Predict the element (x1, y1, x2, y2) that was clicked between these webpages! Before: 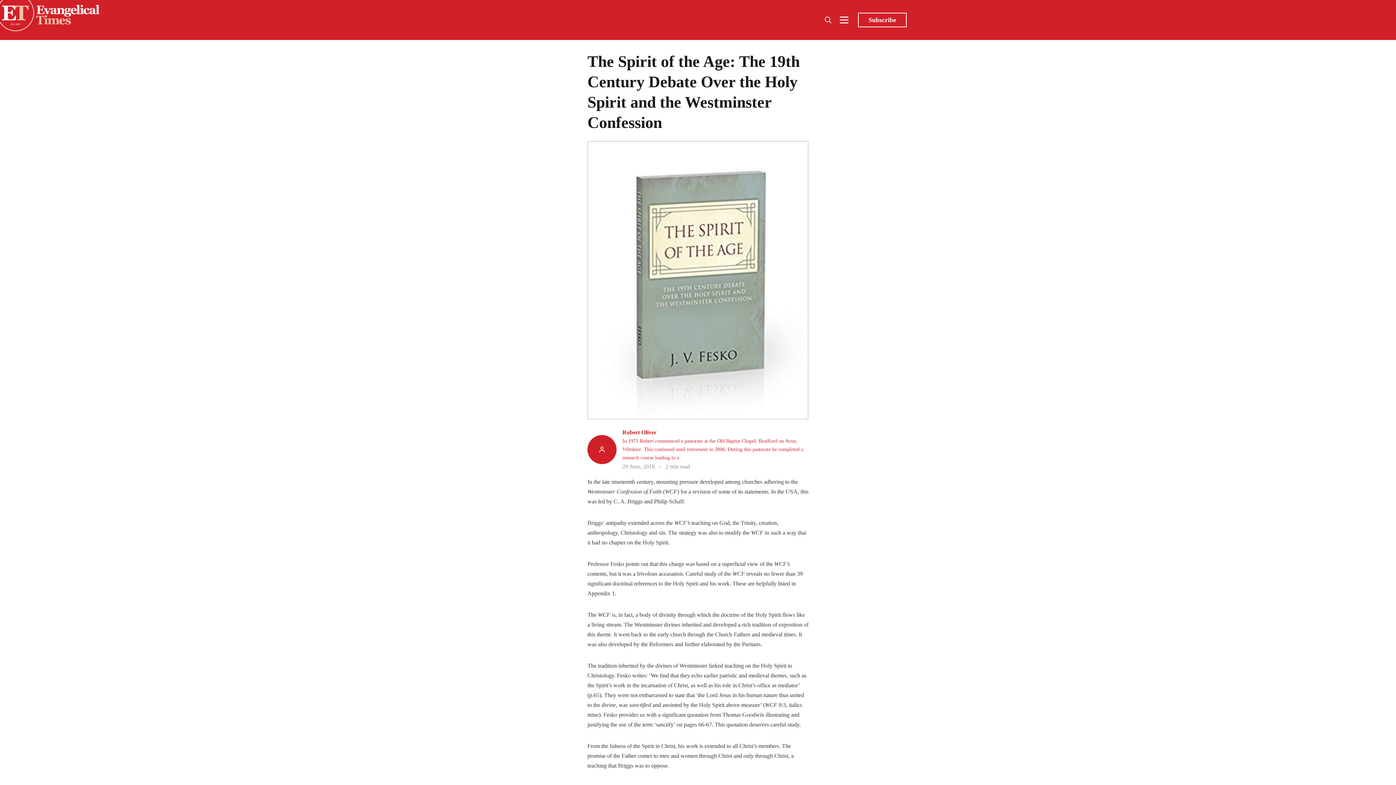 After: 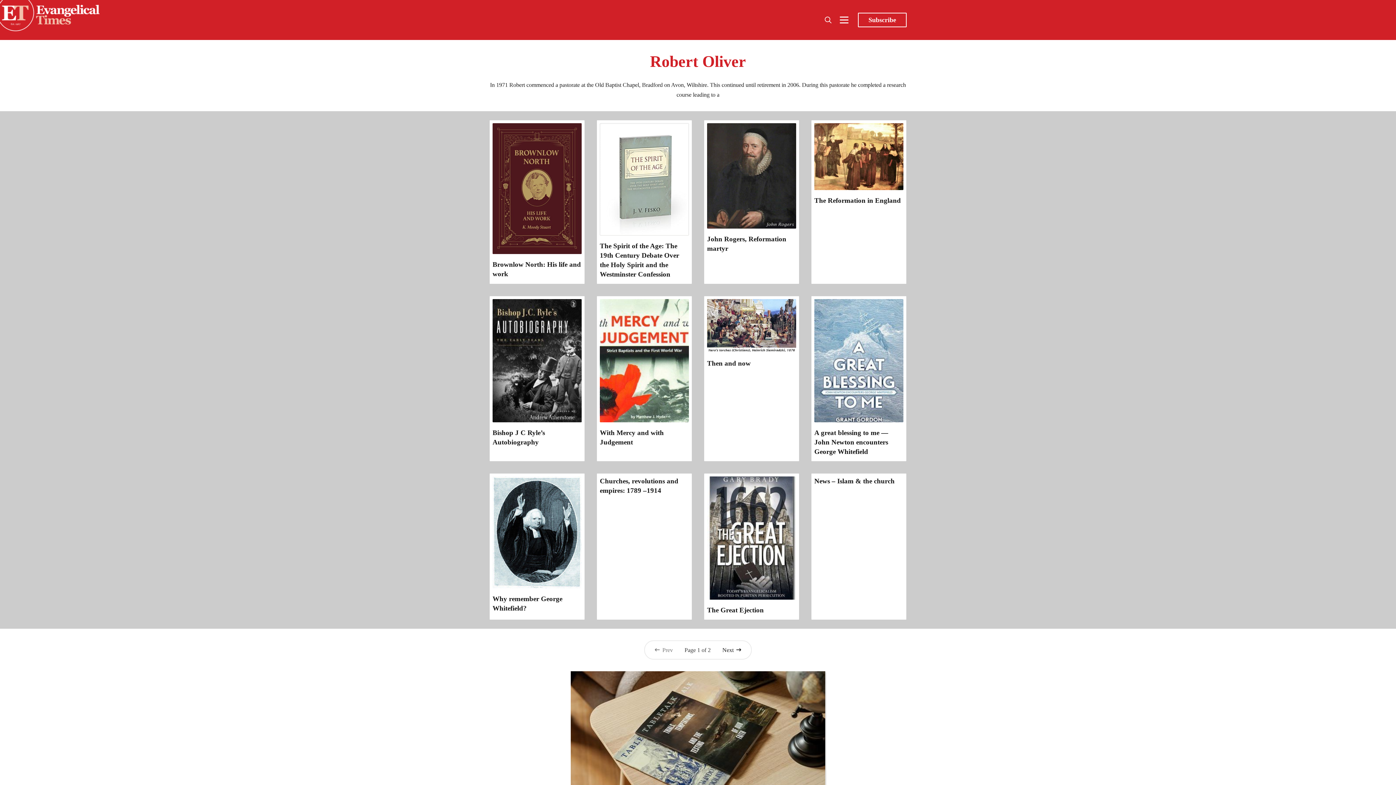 Action: bbox: (622, 428, 656, 437) label: Robert Oliver